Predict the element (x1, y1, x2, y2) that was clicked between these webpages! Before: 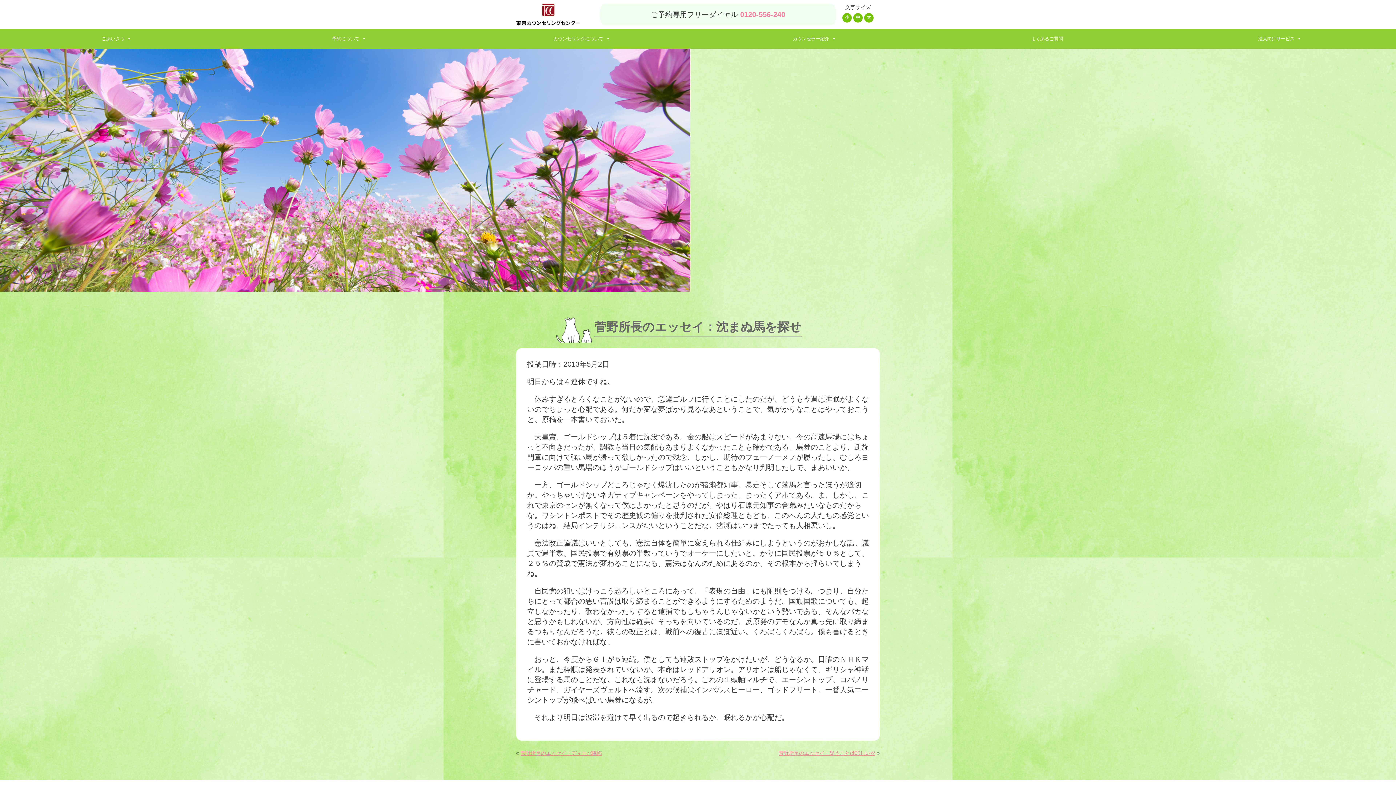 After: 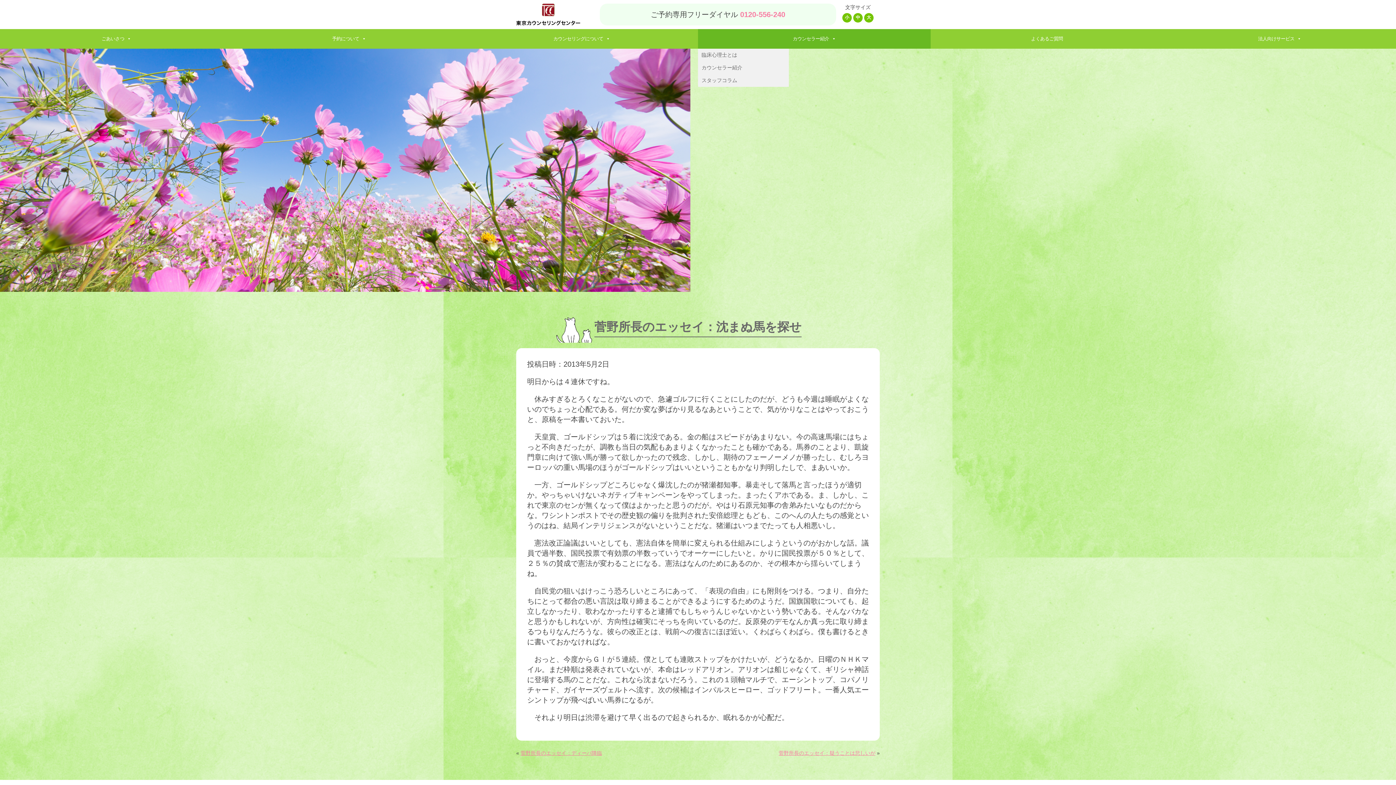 Action: bbox: (698, 29, 930, 48) label: カウンセラー紹介